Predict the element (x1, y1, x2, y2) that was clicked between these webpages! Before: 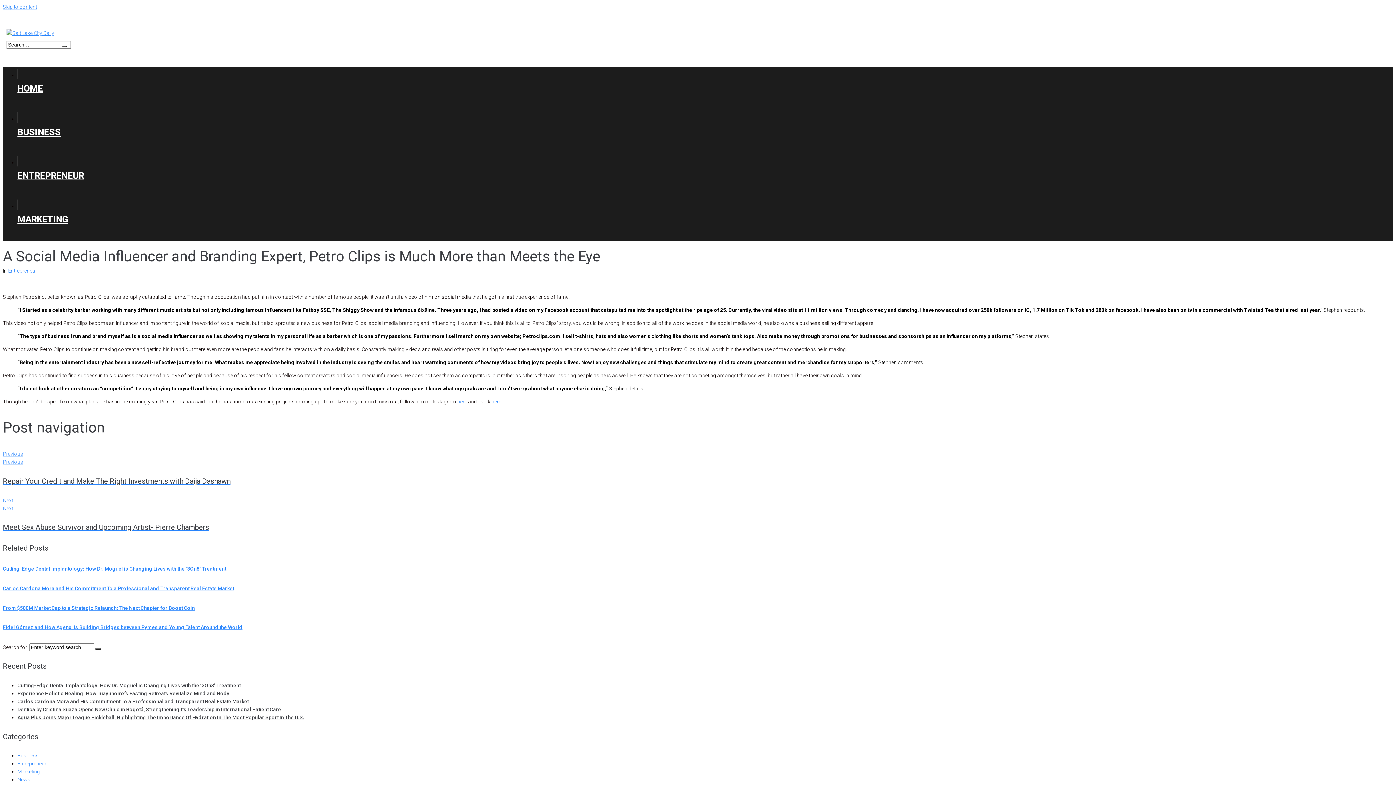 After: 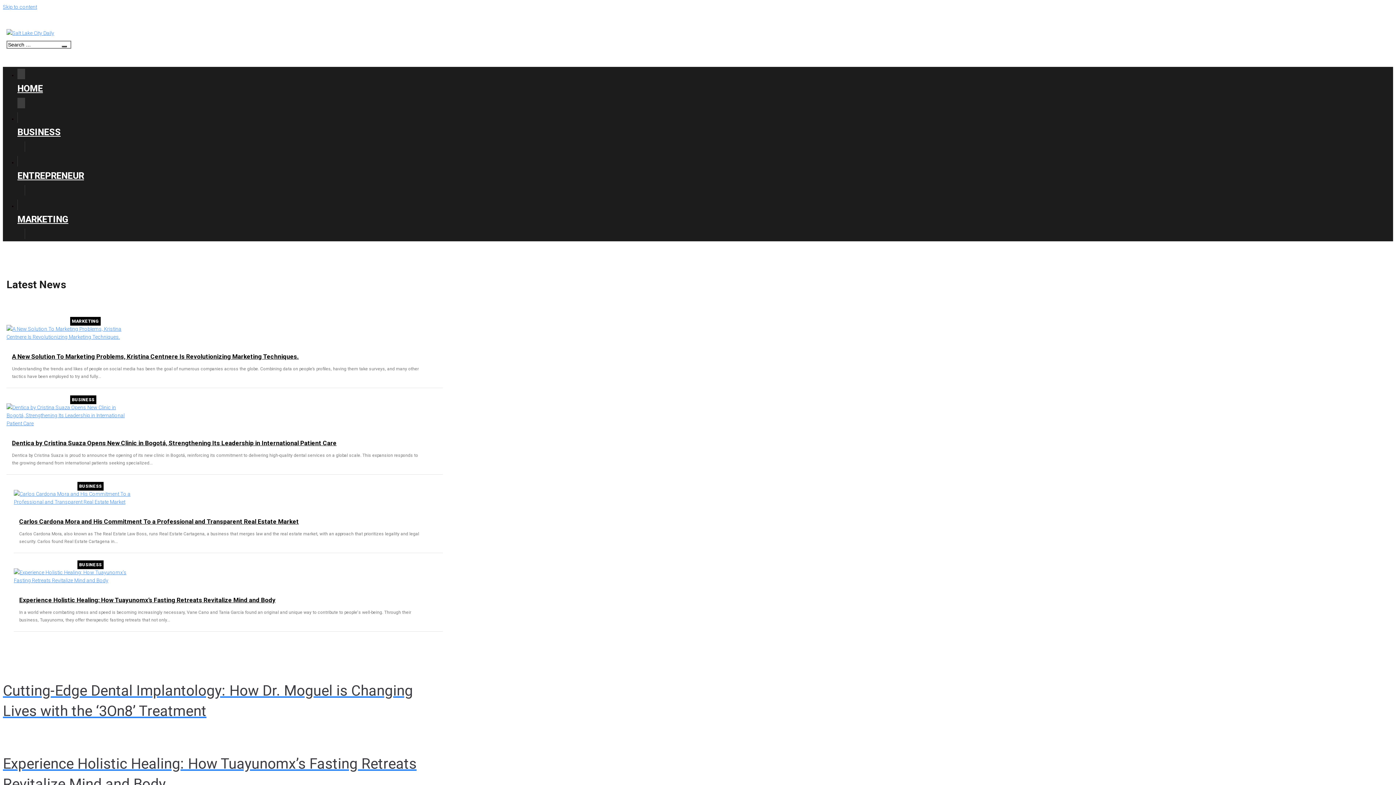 Action: bbox: (95, 648, 101, 650)